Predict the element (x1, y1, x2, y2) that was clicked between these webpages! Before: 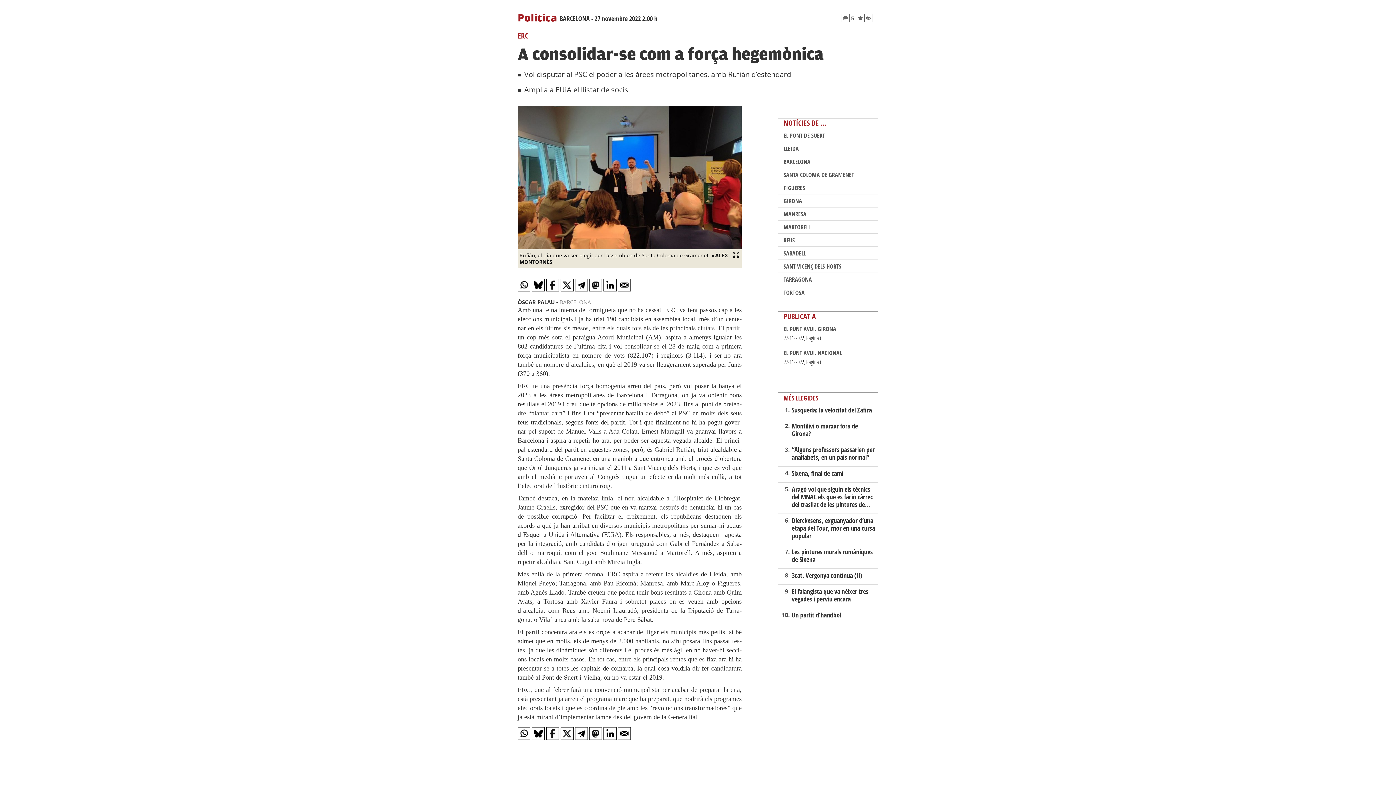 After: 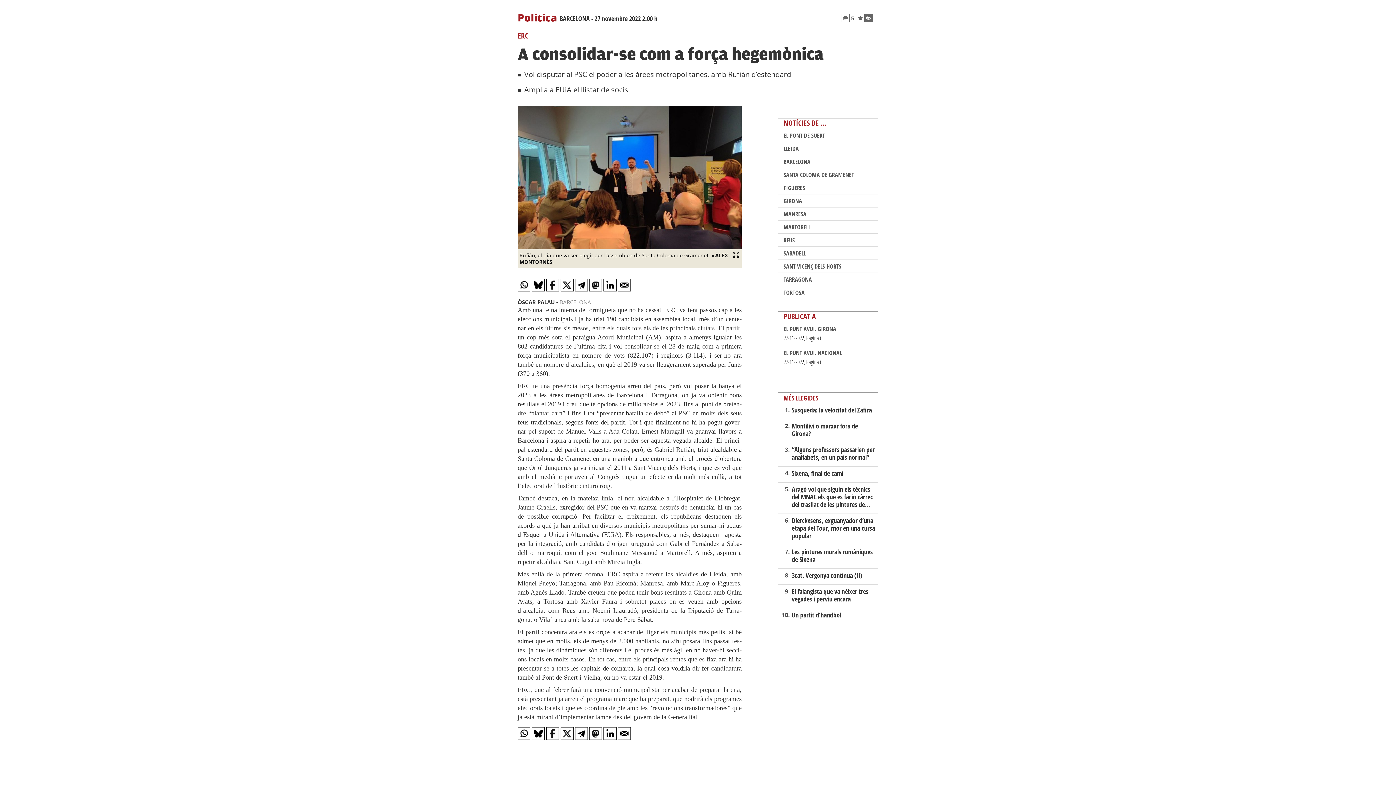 Action: bbox: (864, 13, 873, 22)